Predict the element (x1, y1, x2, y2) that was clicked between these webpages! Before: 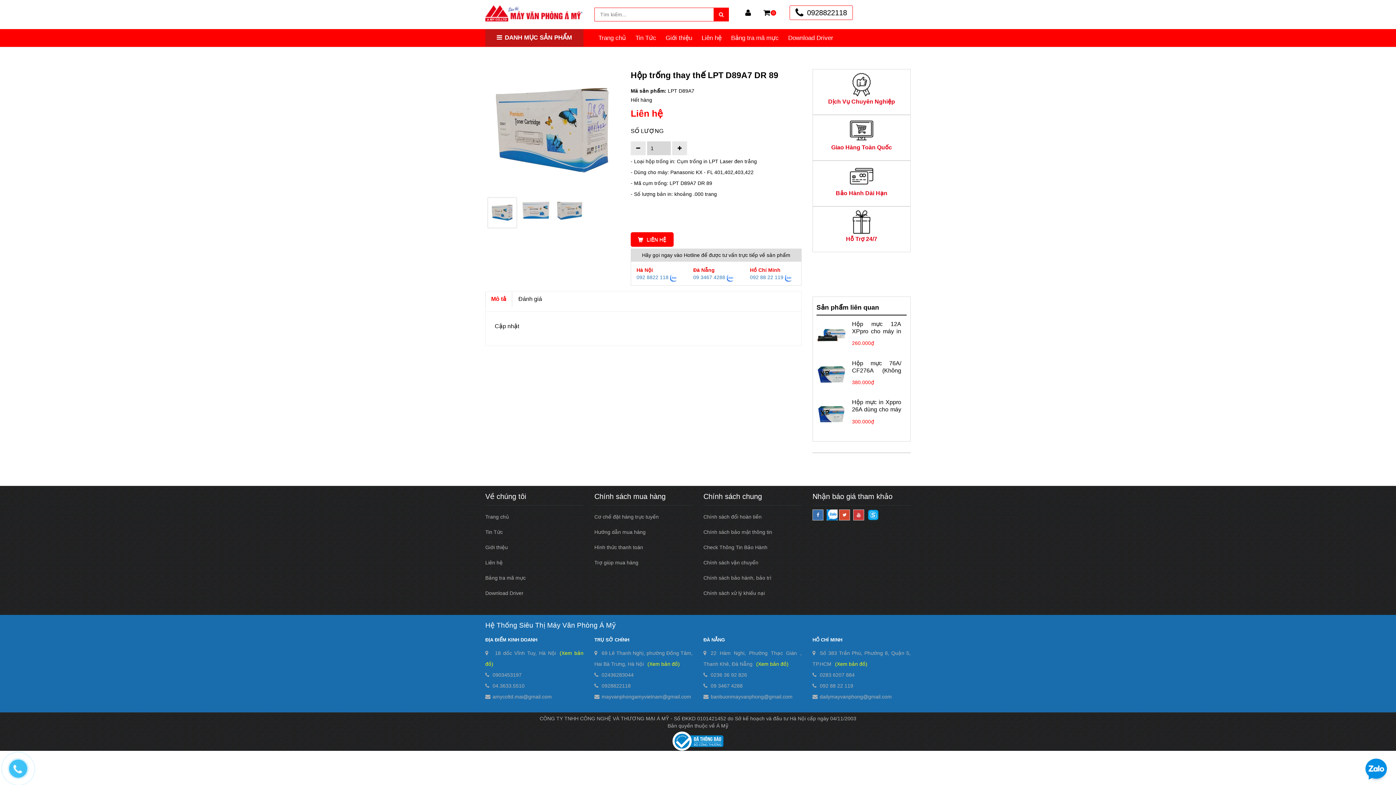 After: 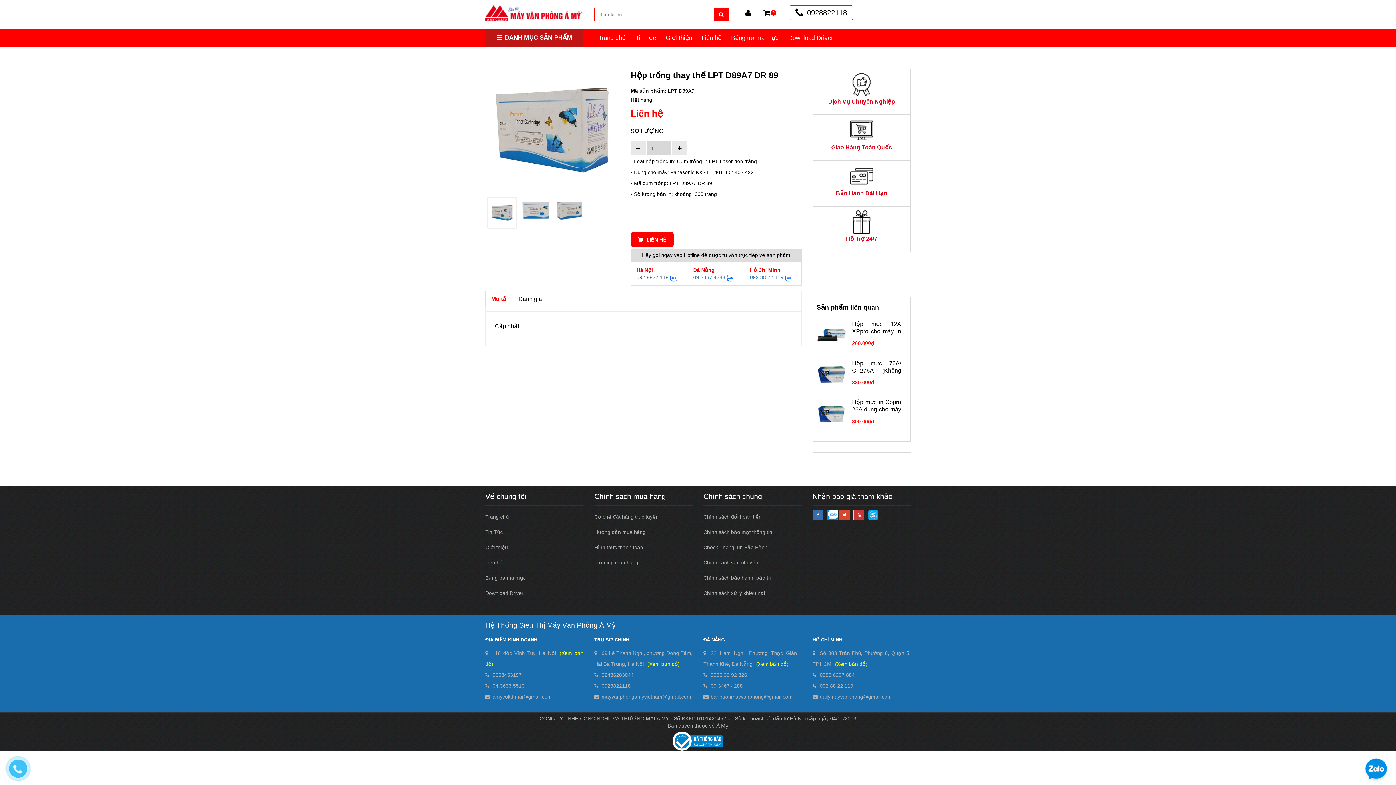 Action: label: 092 8822 118 bbox: (636, 274, 668, 280)